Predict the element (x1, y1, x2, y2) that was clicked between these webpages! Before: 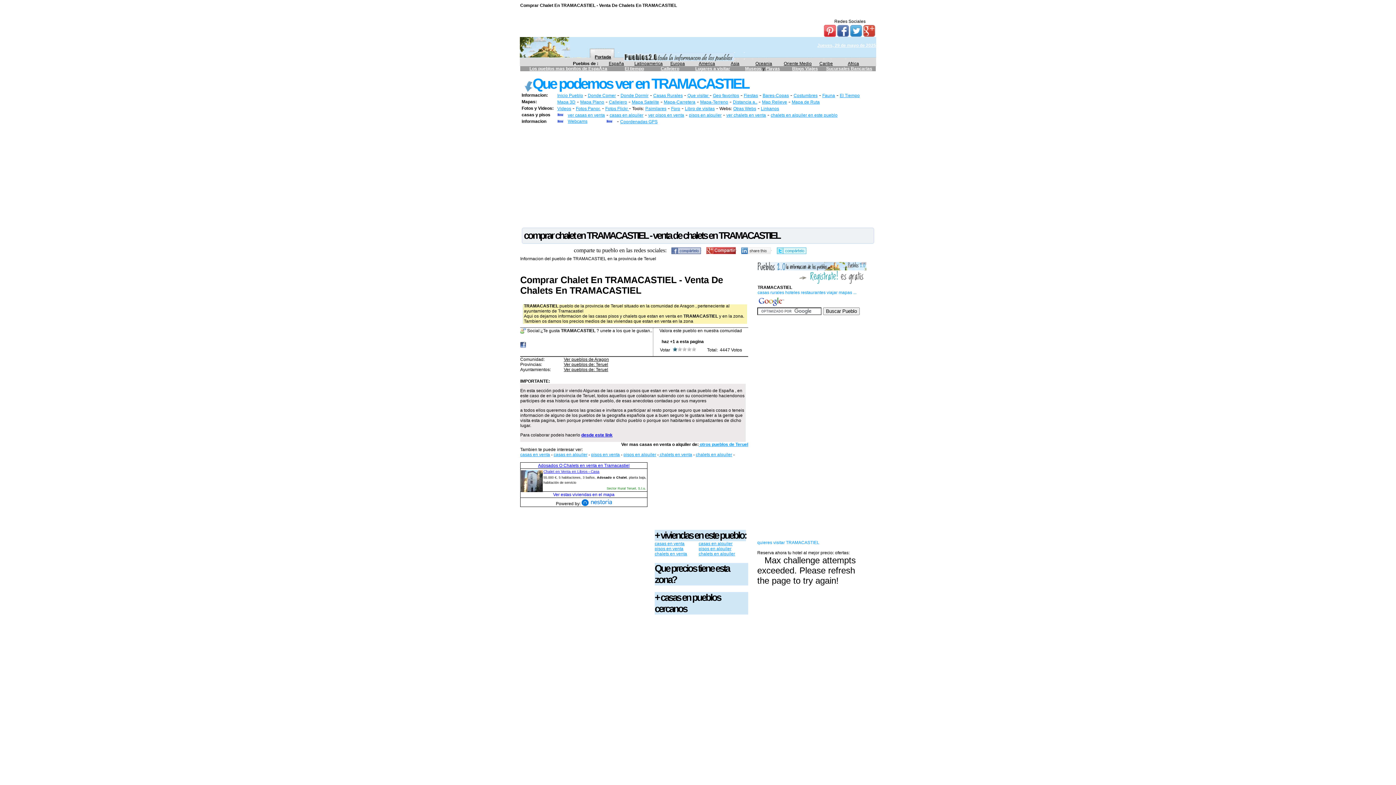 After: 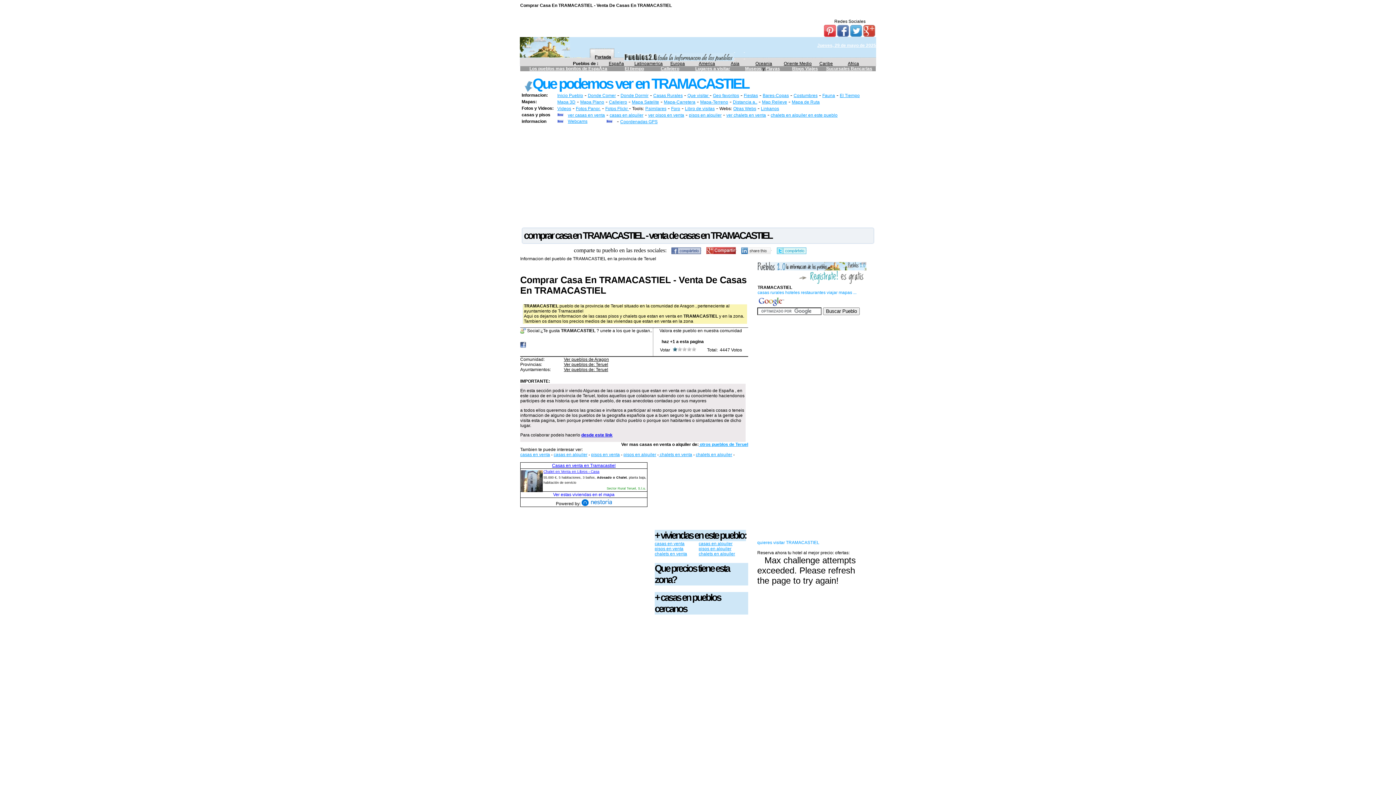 Action: bbox: (654, 541, 684, 546) label: casas en venta